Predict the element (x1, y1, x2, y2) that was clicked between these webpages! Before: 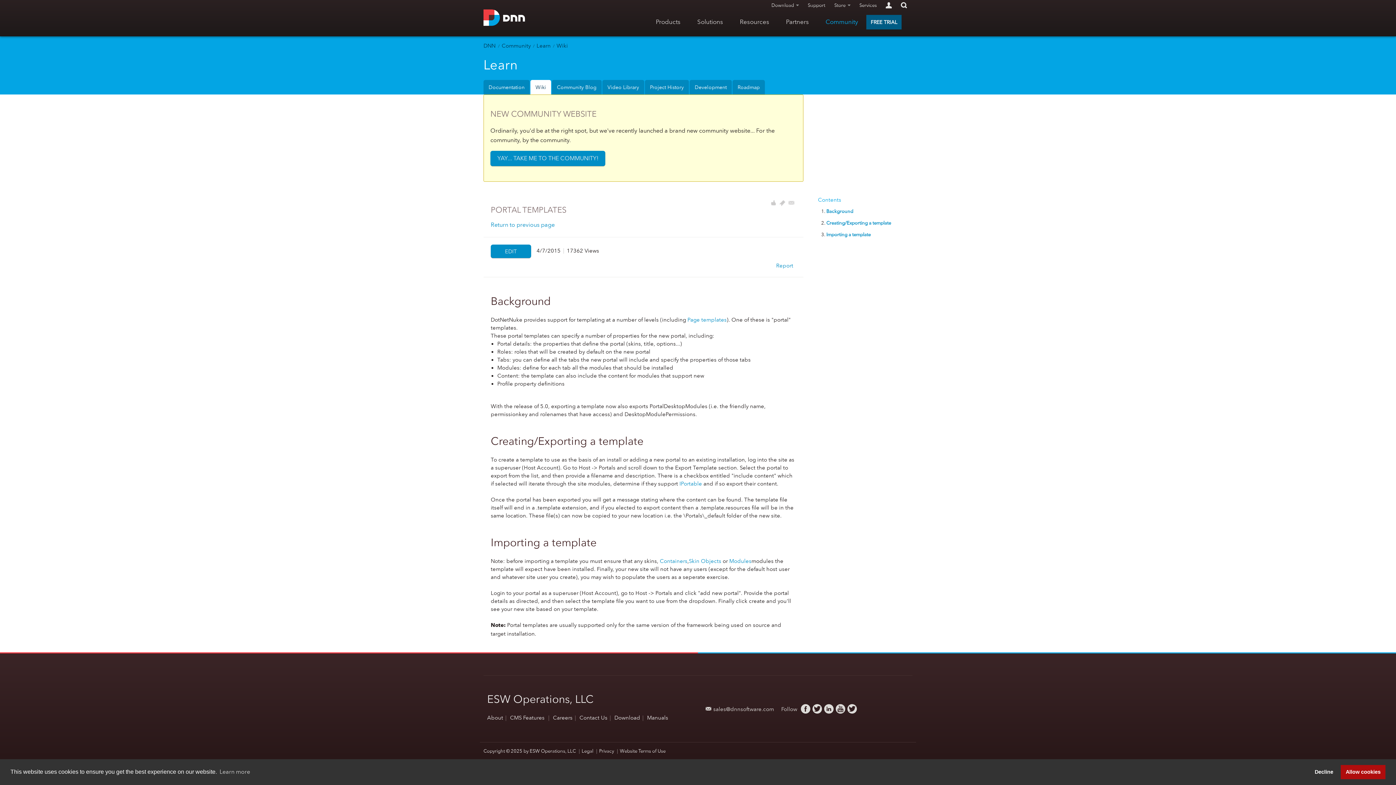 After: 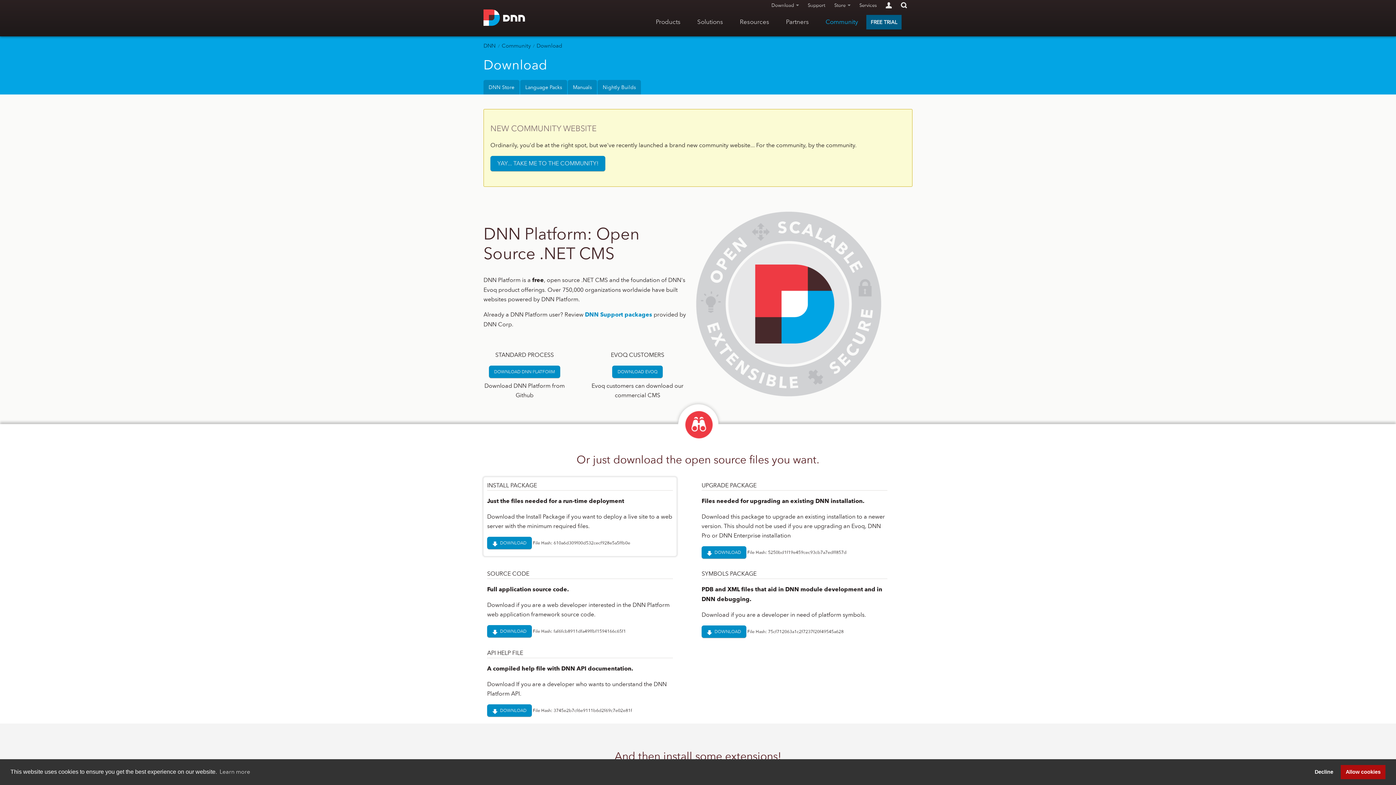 Action: label: Download bbox: (614, 714, 640, 721)